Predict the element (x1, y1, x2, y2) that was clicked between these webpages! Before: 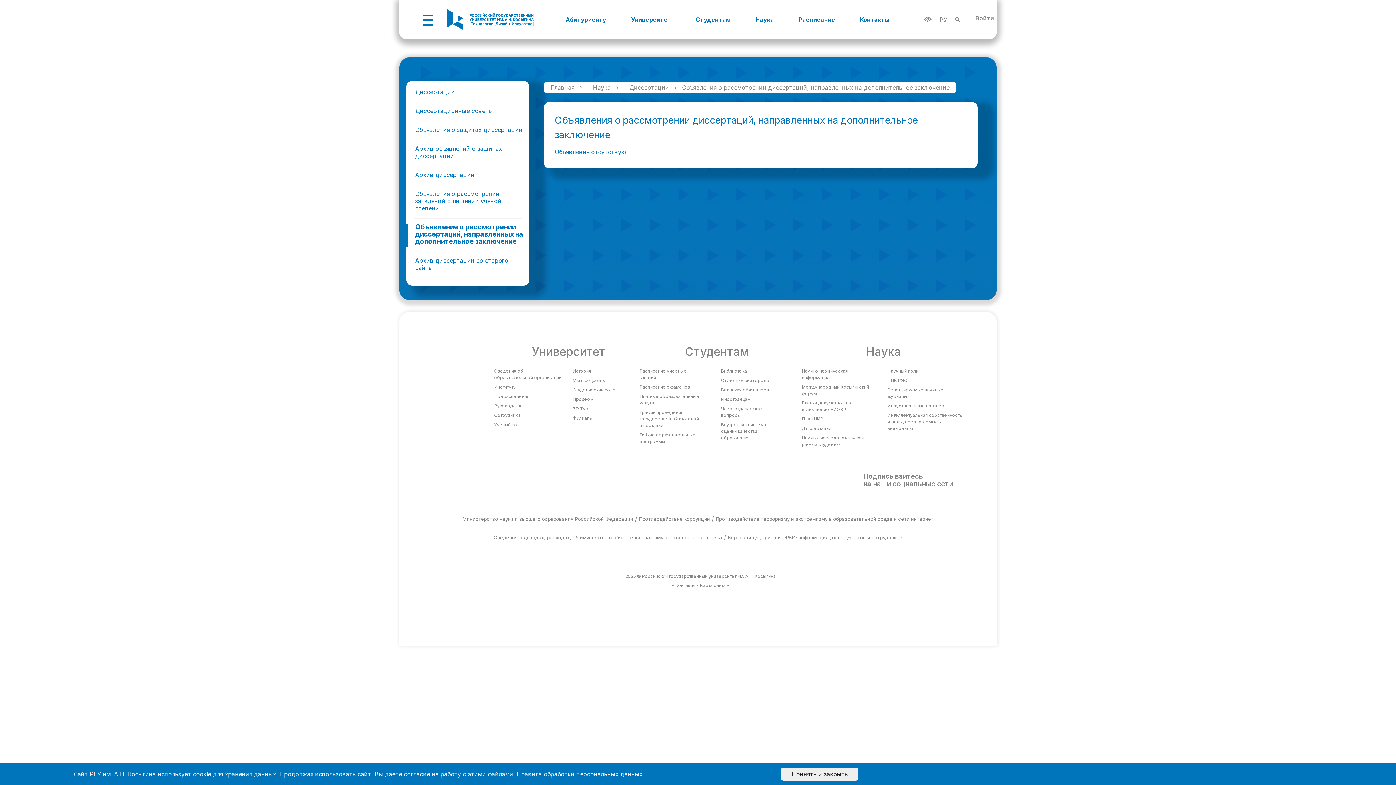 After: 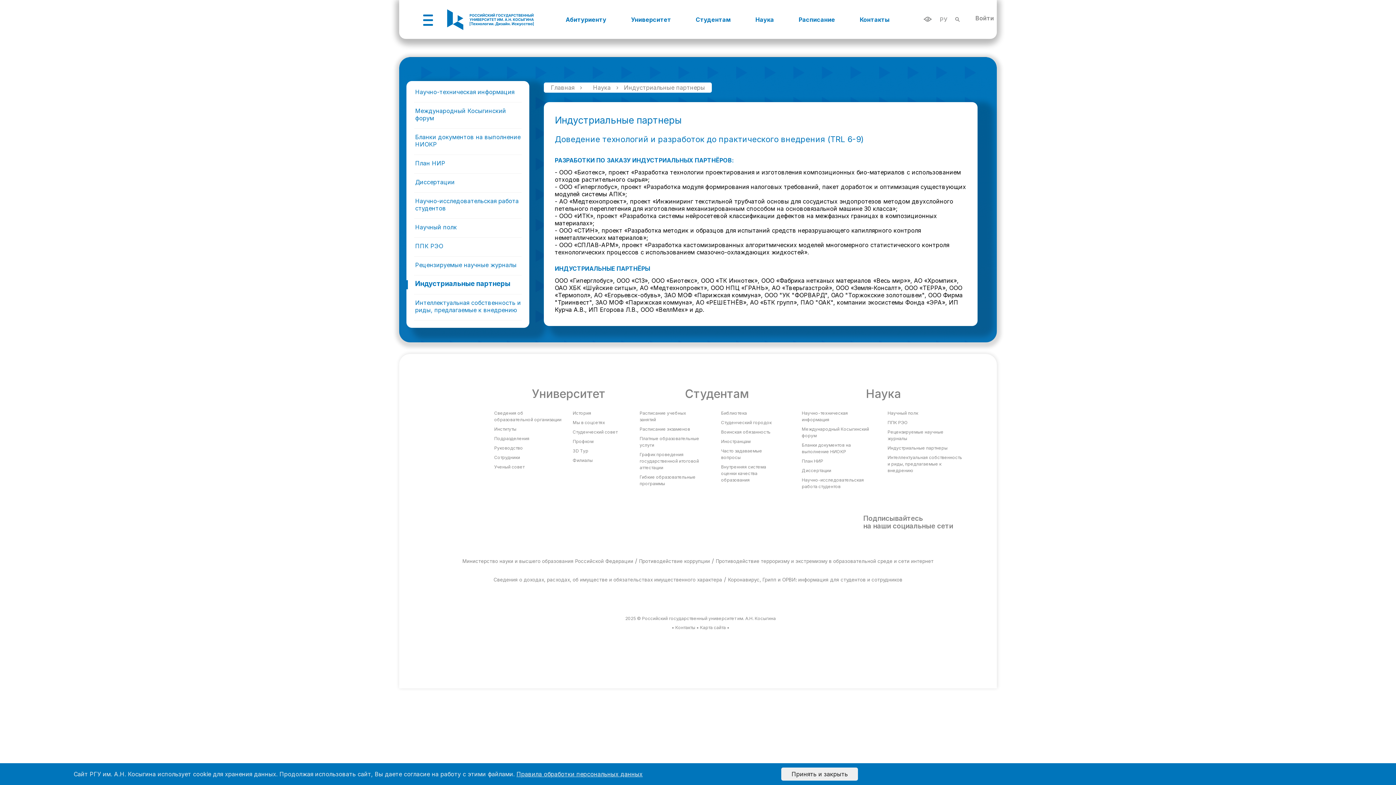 Action: bbox: (887, 403, 947, 408) label: Индустриальные партнеры